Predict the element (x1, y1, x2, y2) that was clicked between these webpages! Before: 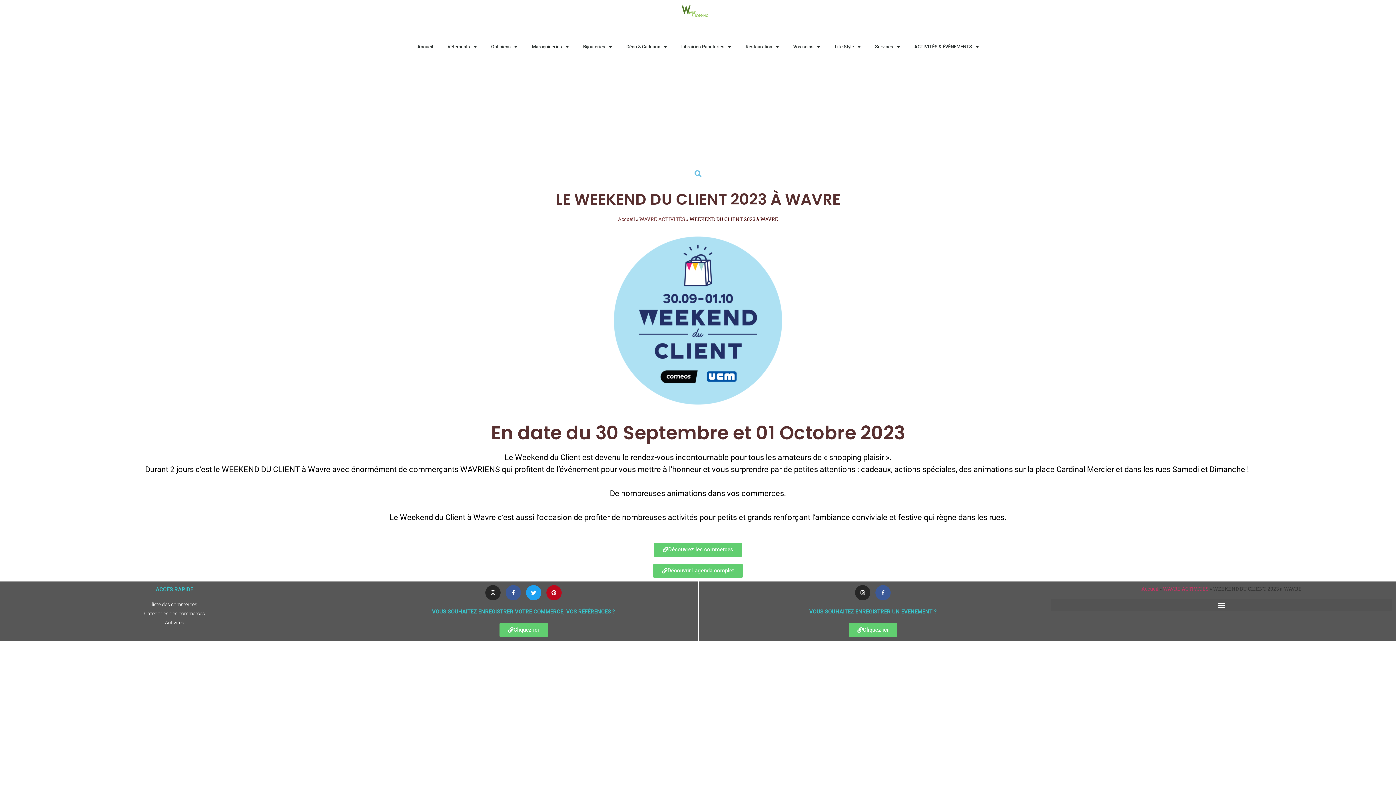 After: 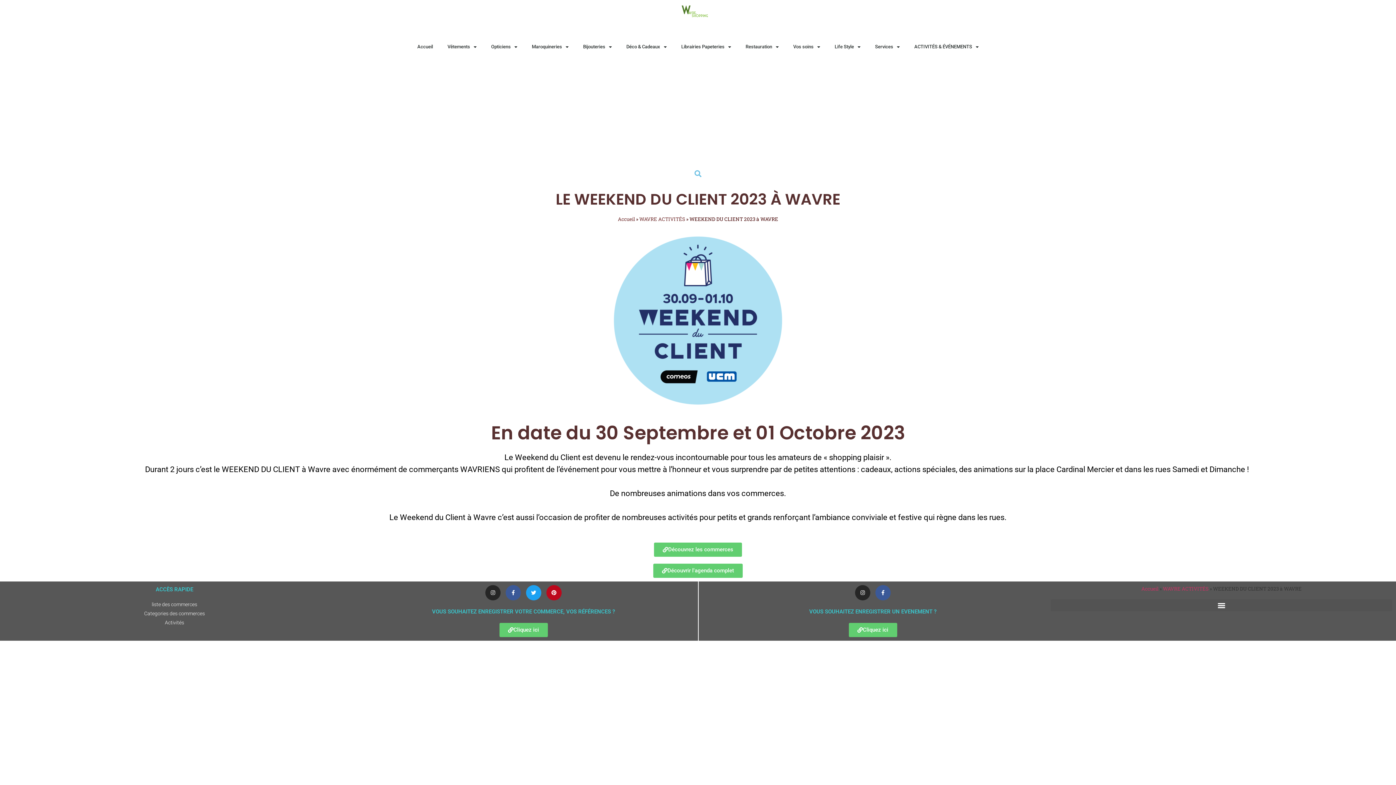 Action: label: VOUS SOUHAITEZ ENREGISTRER VOTRE COMMERCE, VOS RÉFÉRENCES ? bbox: (432, 608, 615, 615)